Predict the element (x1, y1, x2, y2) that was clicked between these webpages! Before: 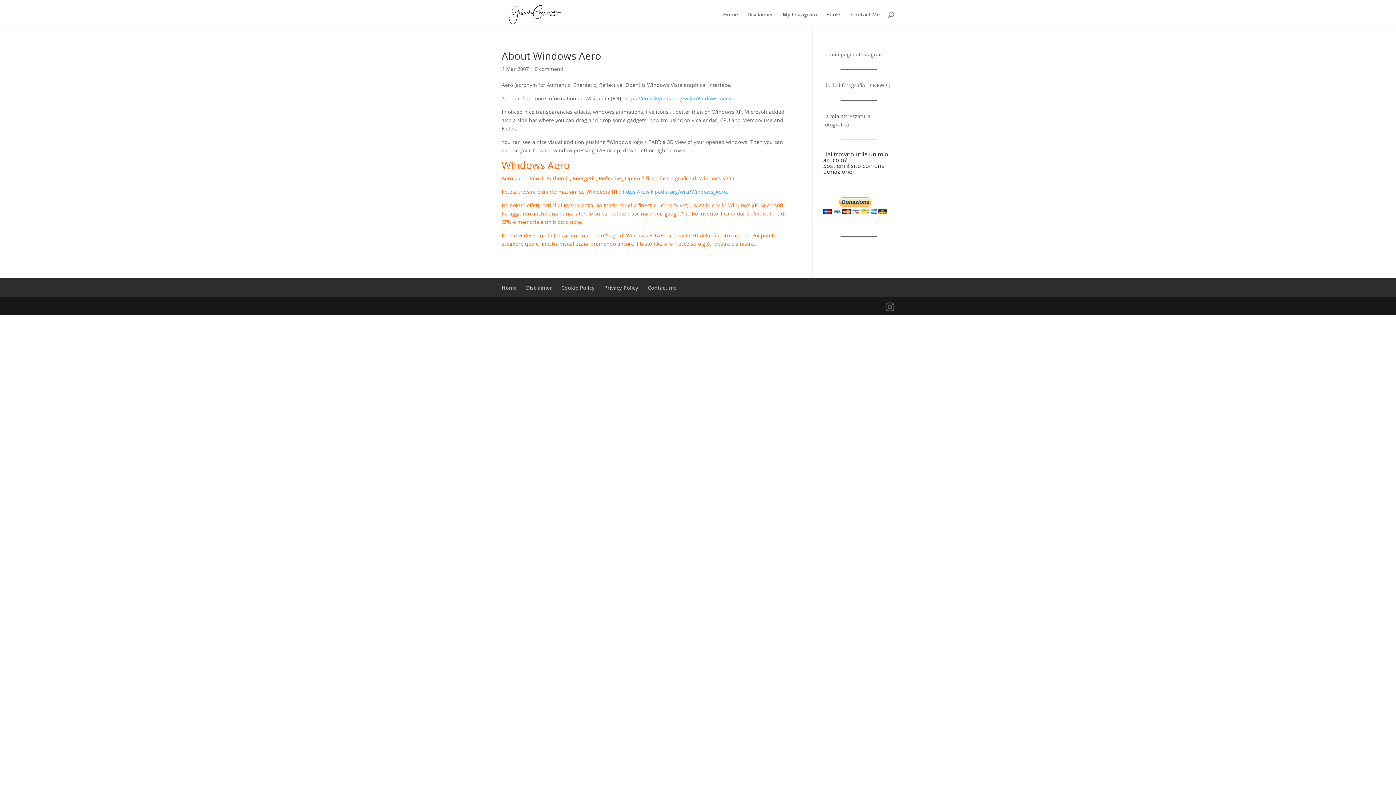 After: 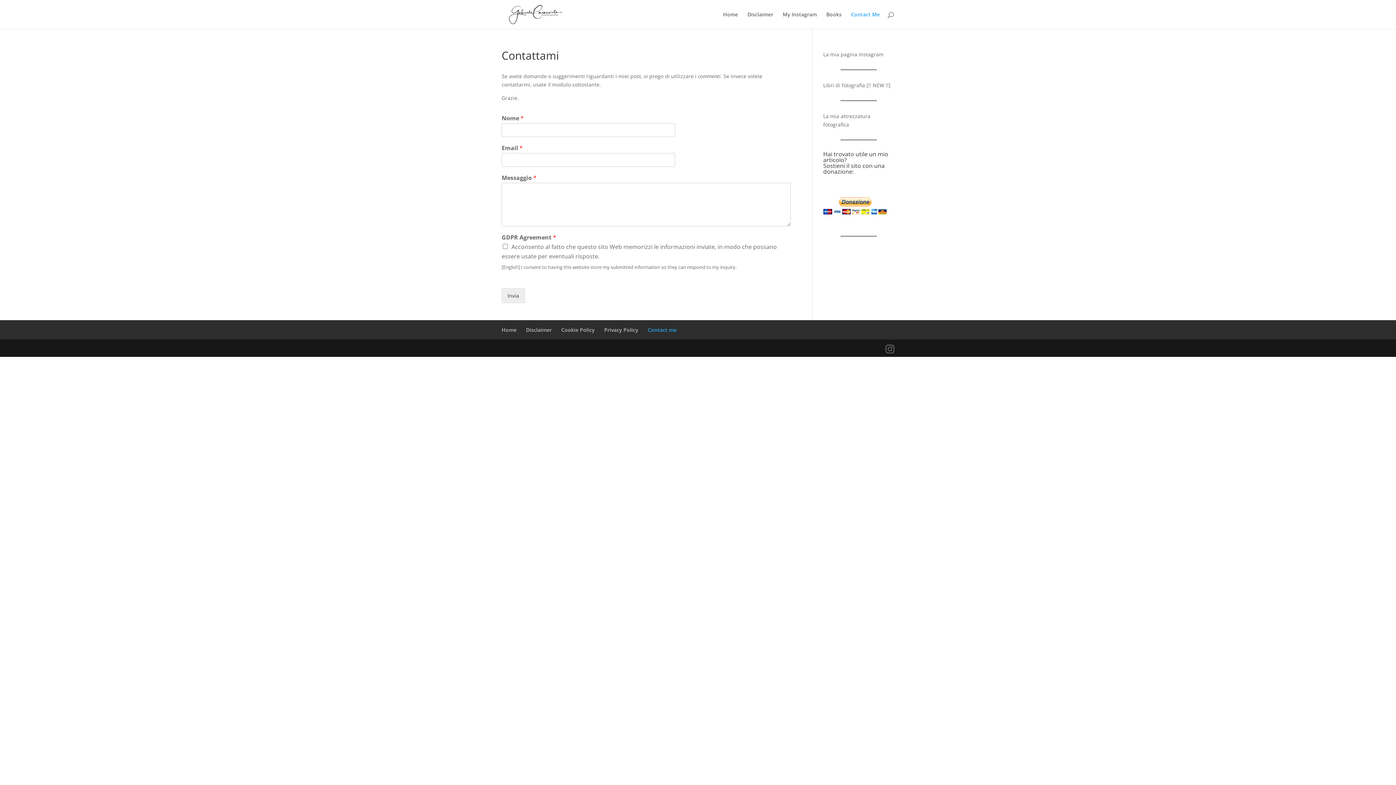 Action: bbox: (851, 12, 880, 29) label: Contact Me